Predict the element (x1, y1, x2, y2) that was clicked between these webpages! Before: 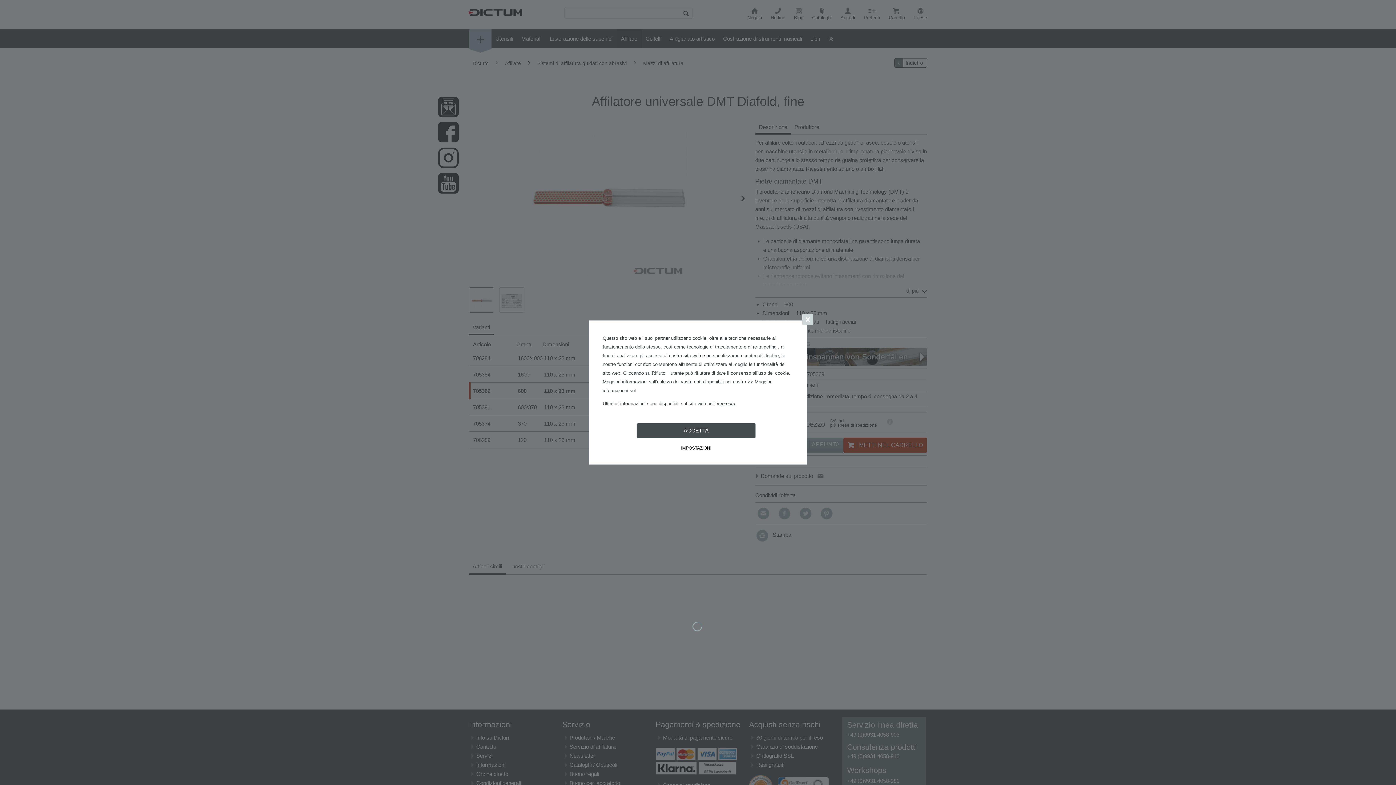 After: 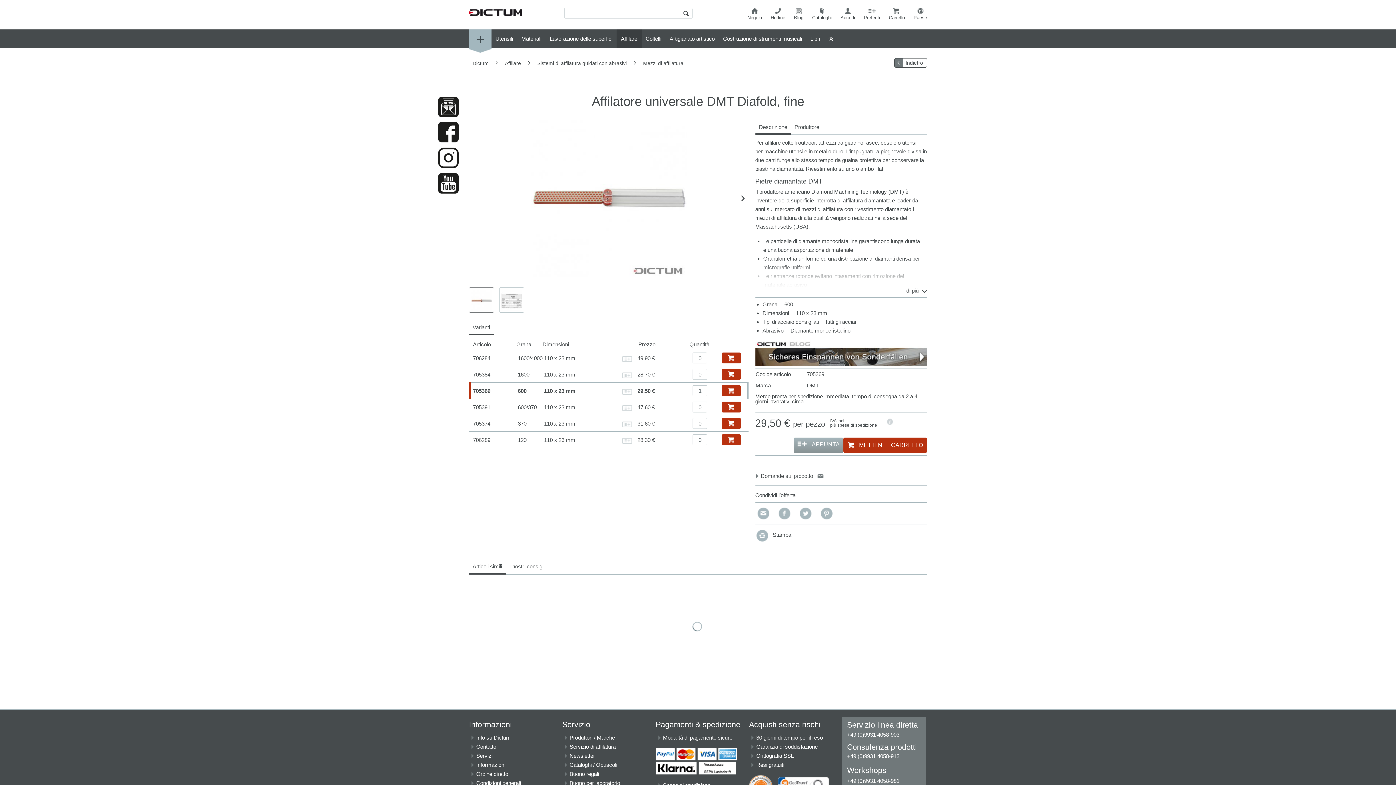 Action: label: Rifiuto bbox: (652, 370, 665, 376)